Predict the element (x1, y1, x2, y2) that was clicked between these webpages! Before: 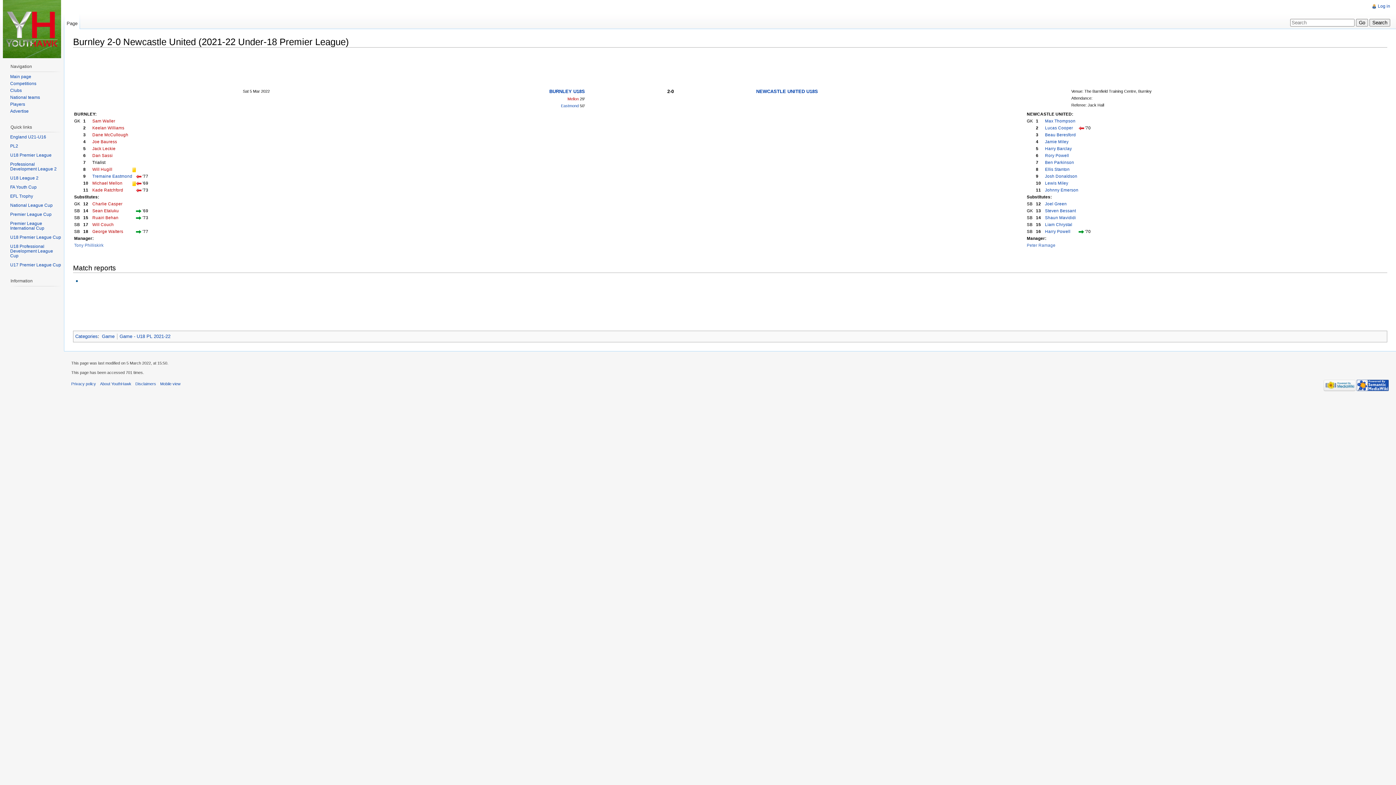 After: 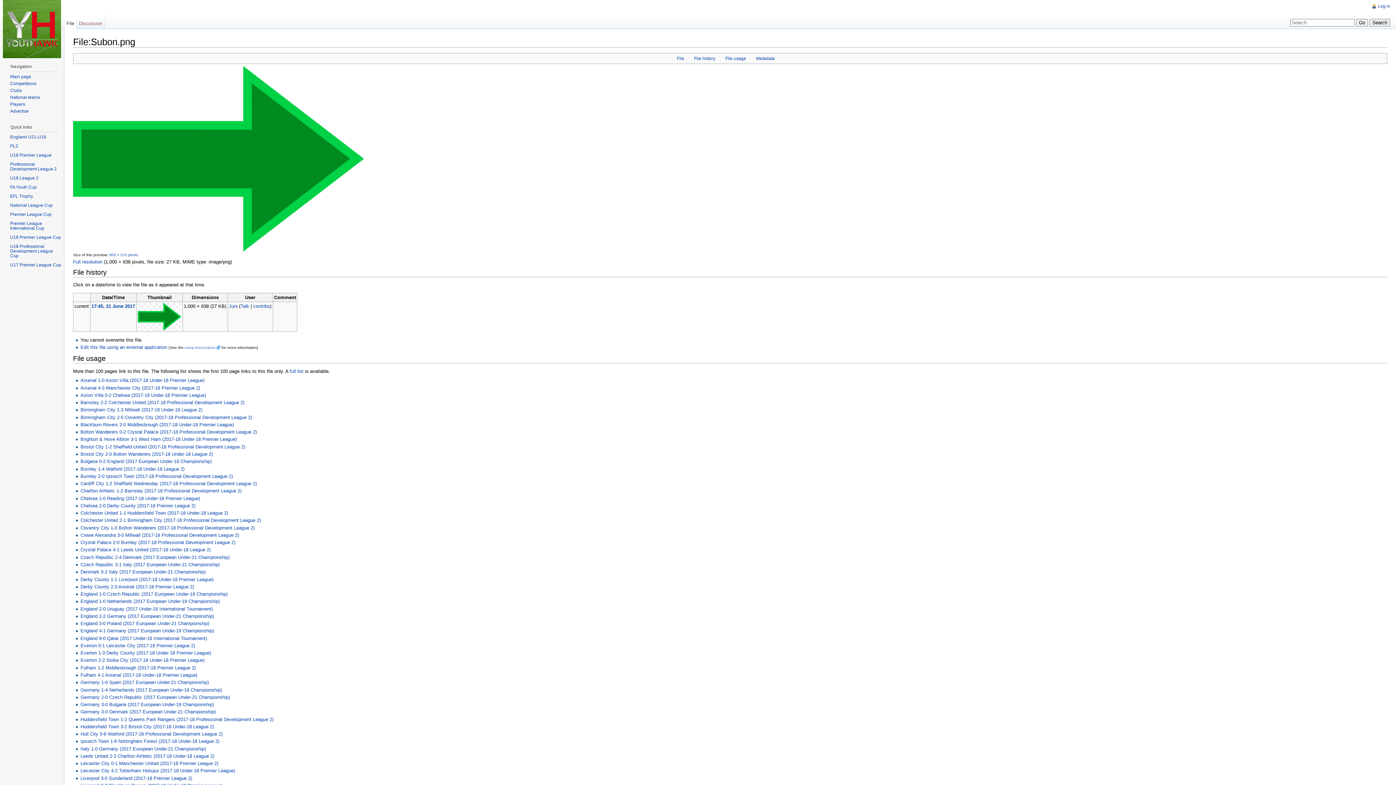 Action: bbox: (136, 208, 141, 213)